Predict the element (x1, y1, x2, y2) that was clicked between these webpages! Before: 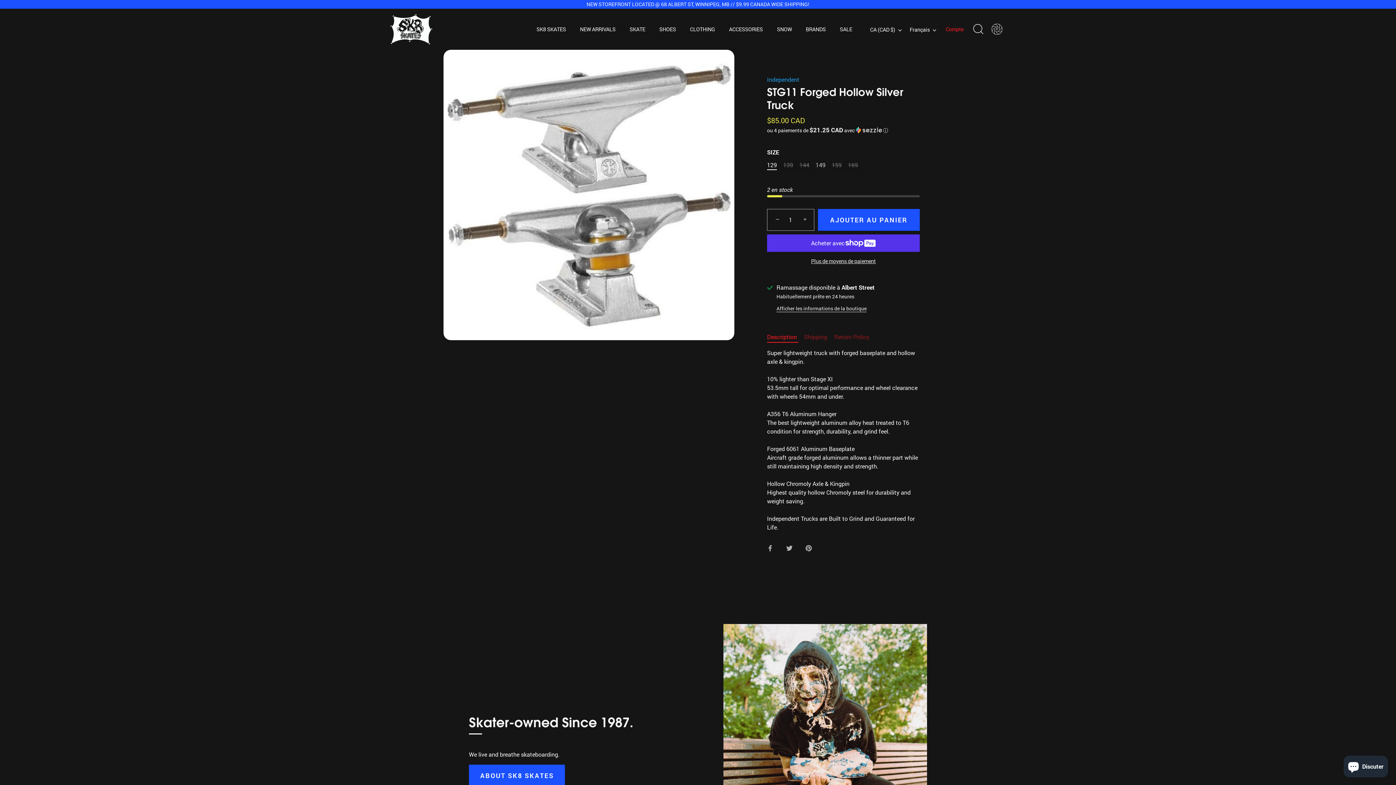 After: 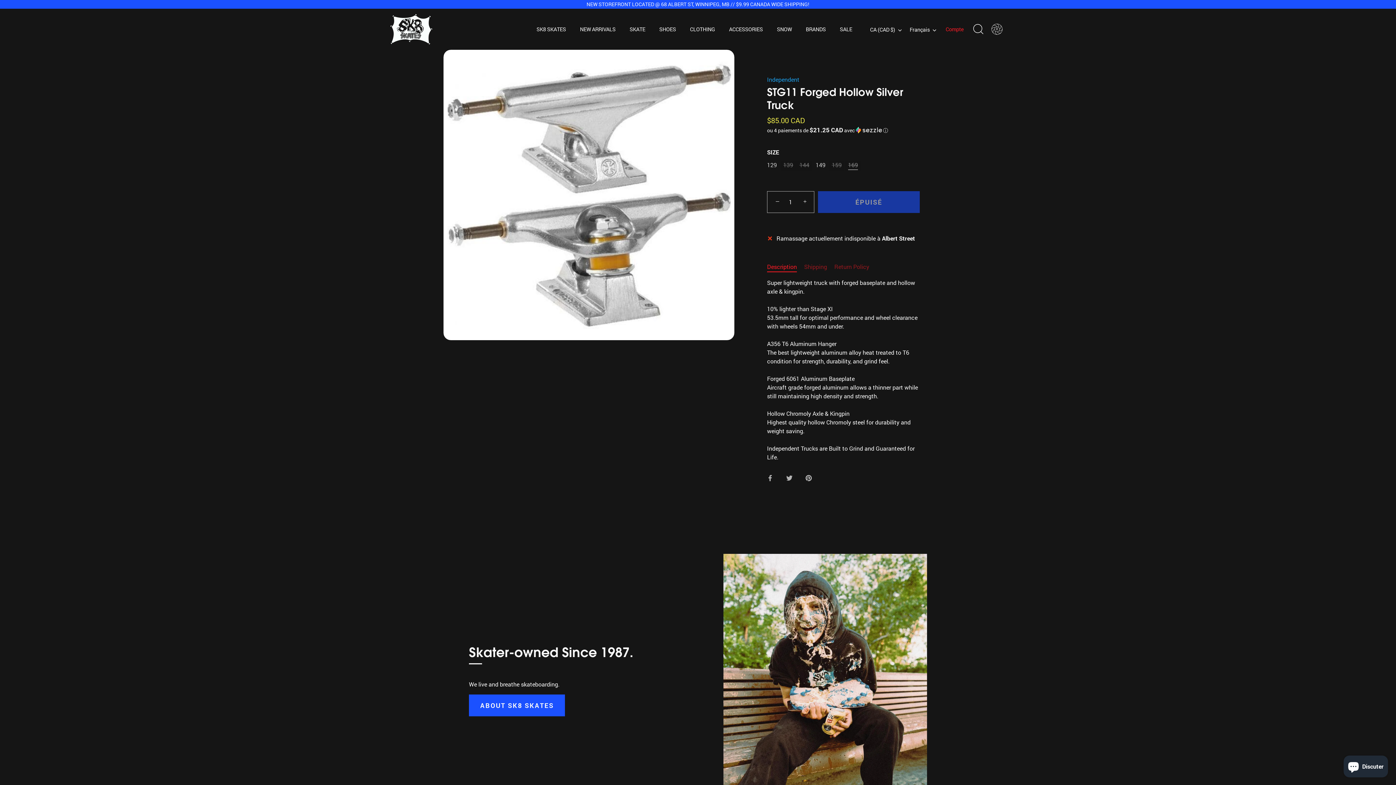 Action: bbox: (848, 161, 858, 168) label: 169